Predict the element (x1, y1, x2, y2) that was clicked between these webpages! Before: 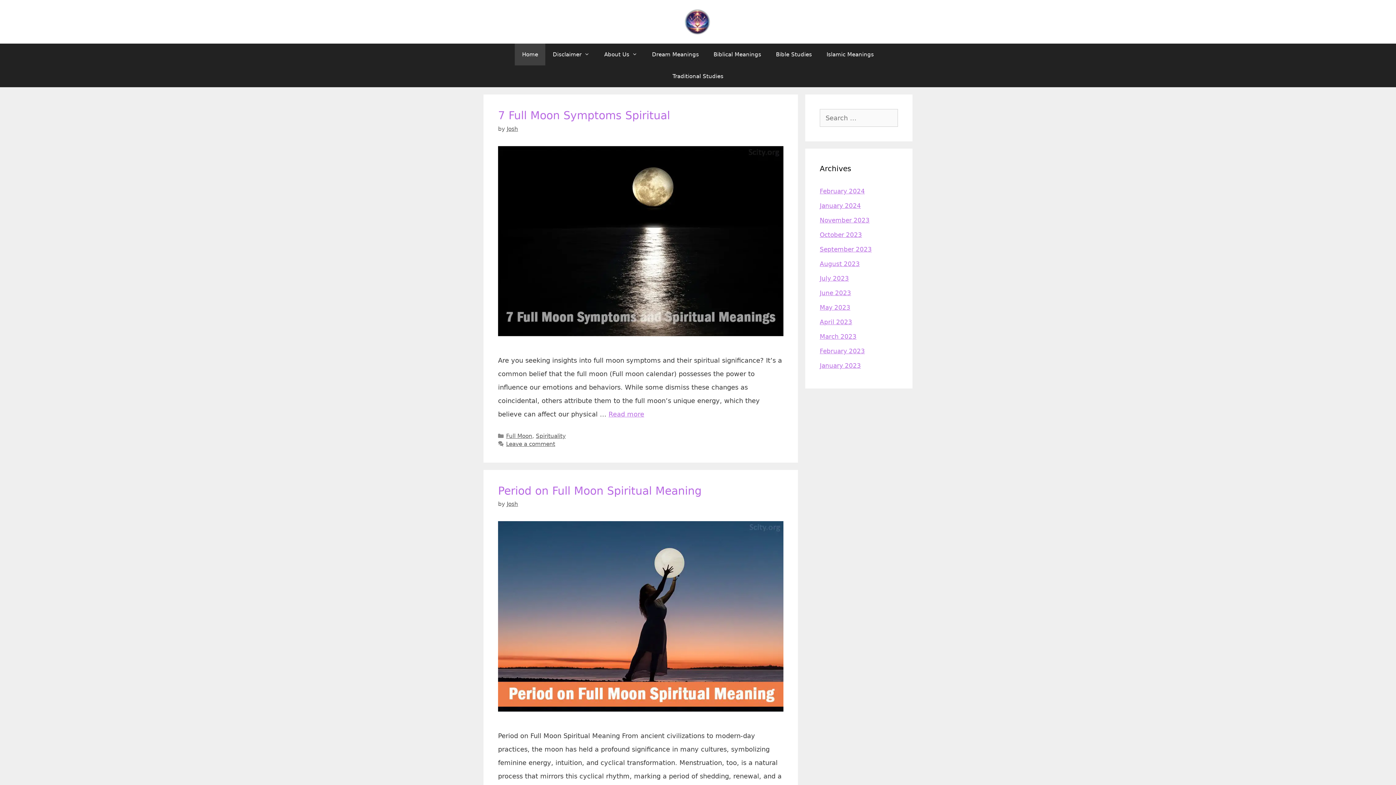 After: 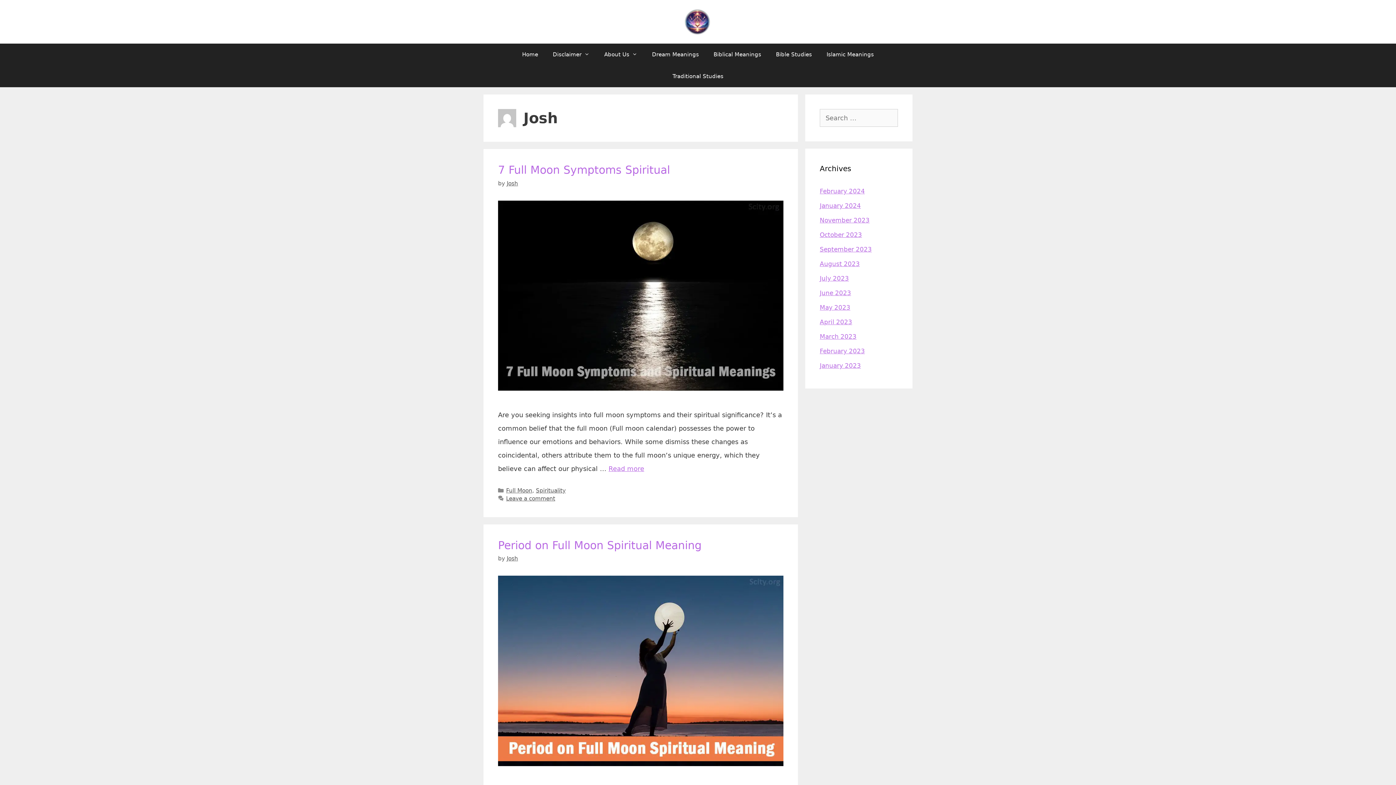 Action: label: Josh bbox: (506, 125, 518, 132)